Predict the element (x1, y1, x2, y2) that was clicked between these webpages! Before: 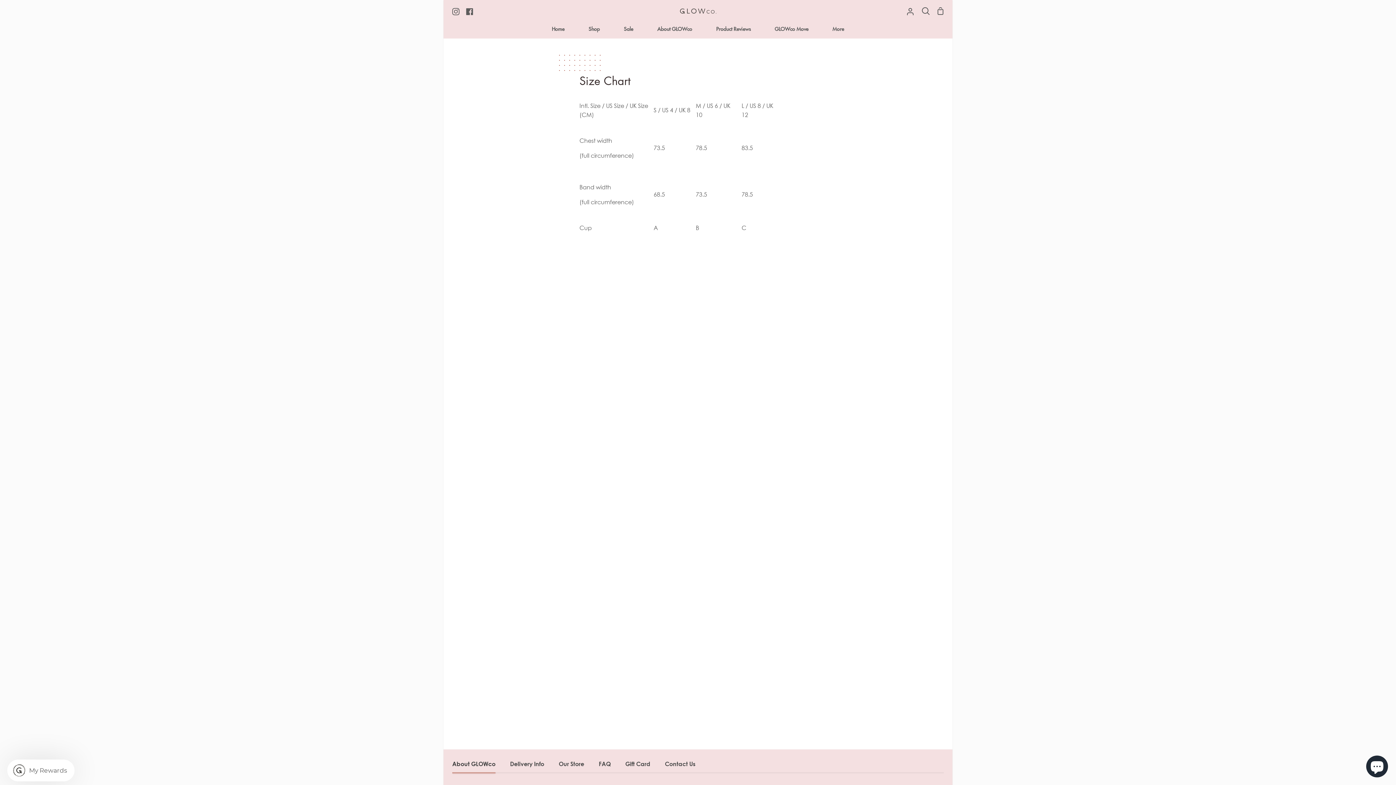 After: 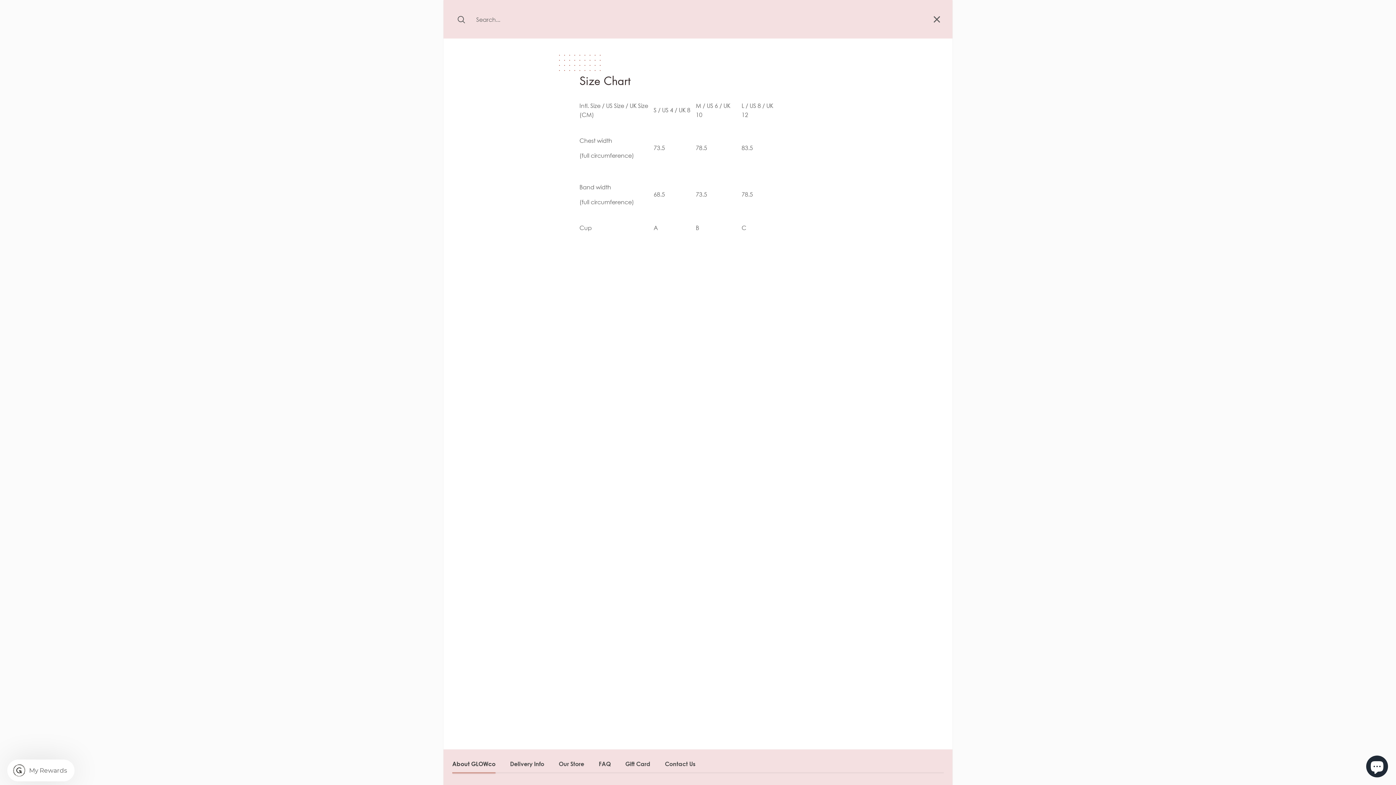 Action: label: Search bbox: (918, 0, 933, 22)